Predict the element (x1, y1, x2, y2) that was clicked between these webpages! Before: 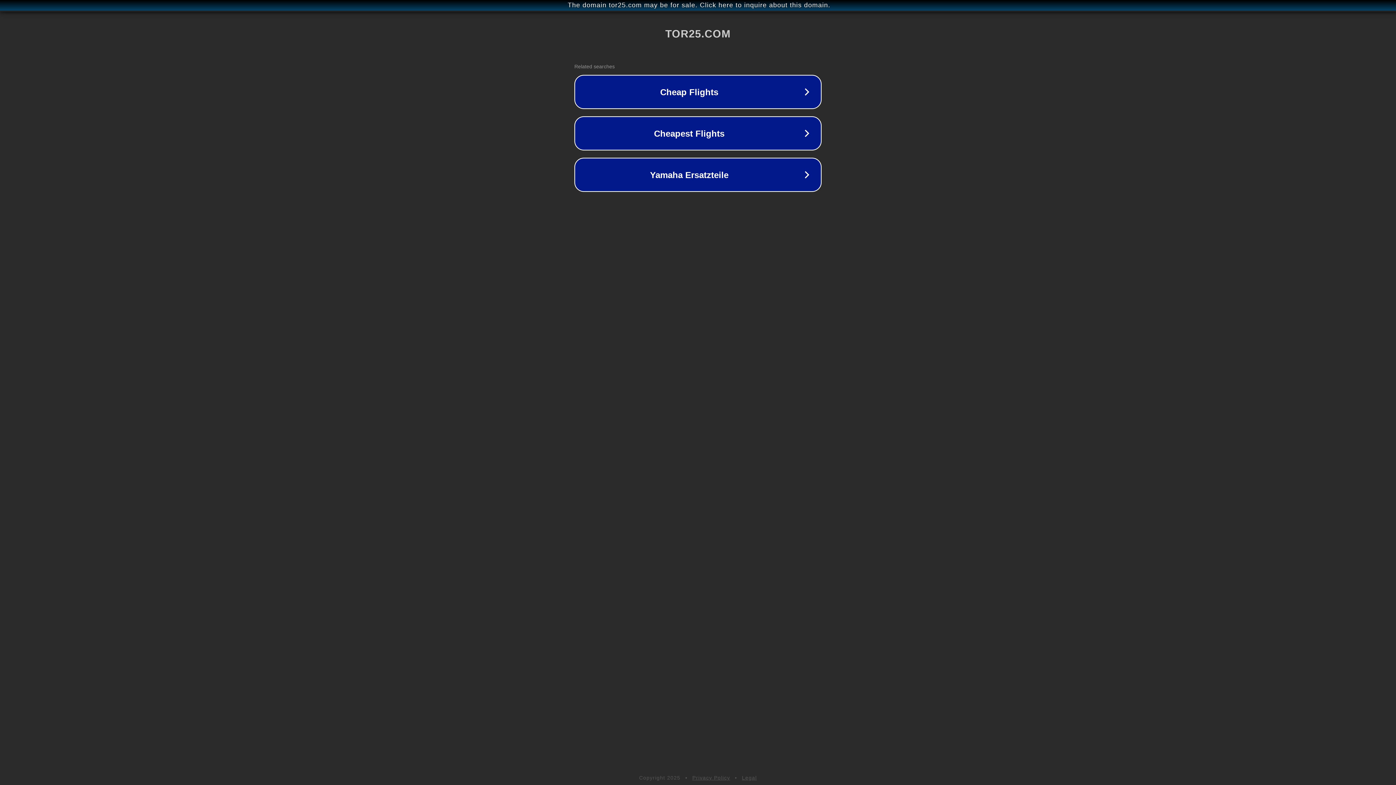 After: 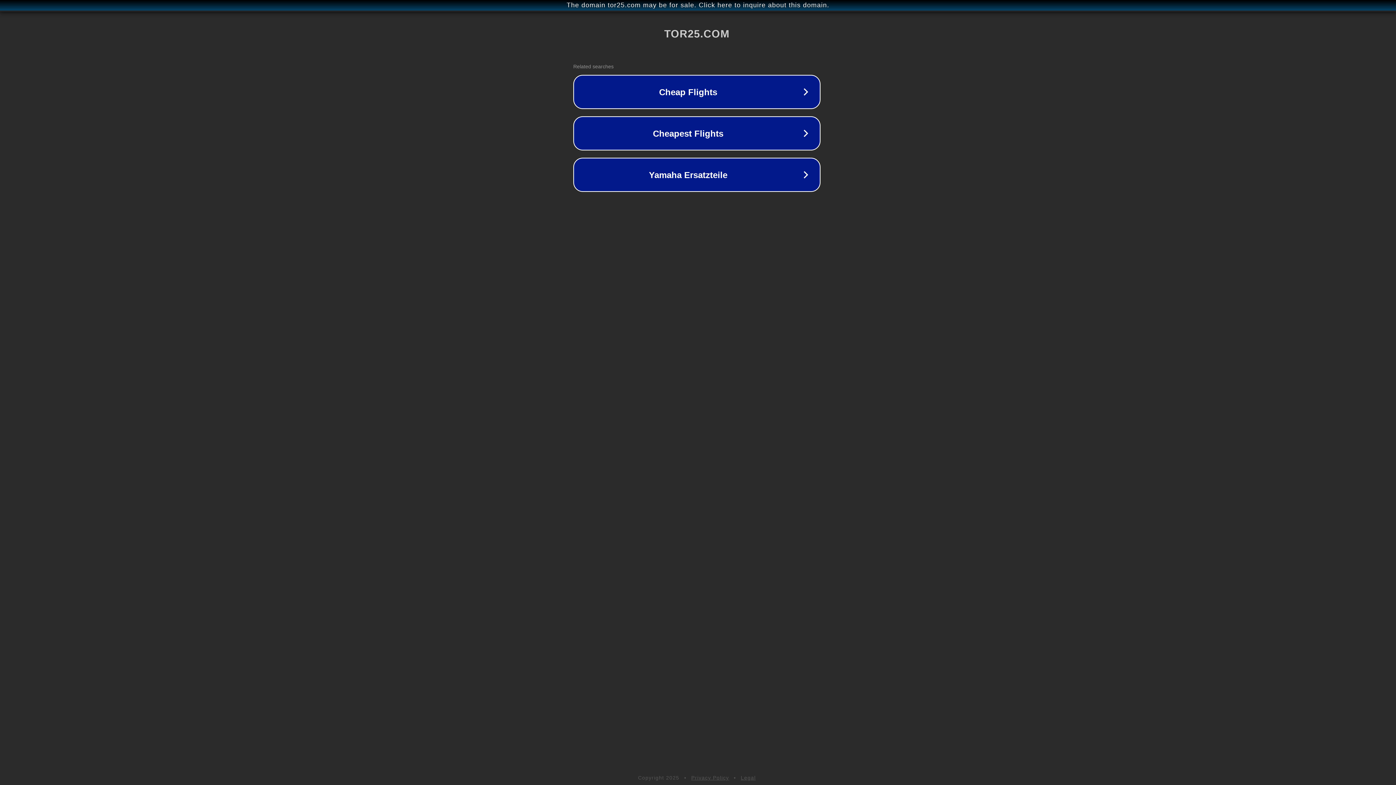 Action: bbox: (1, 1, 1397, 9) label: The domain tor25.com may be for sale. Click here to inquire about this domain.